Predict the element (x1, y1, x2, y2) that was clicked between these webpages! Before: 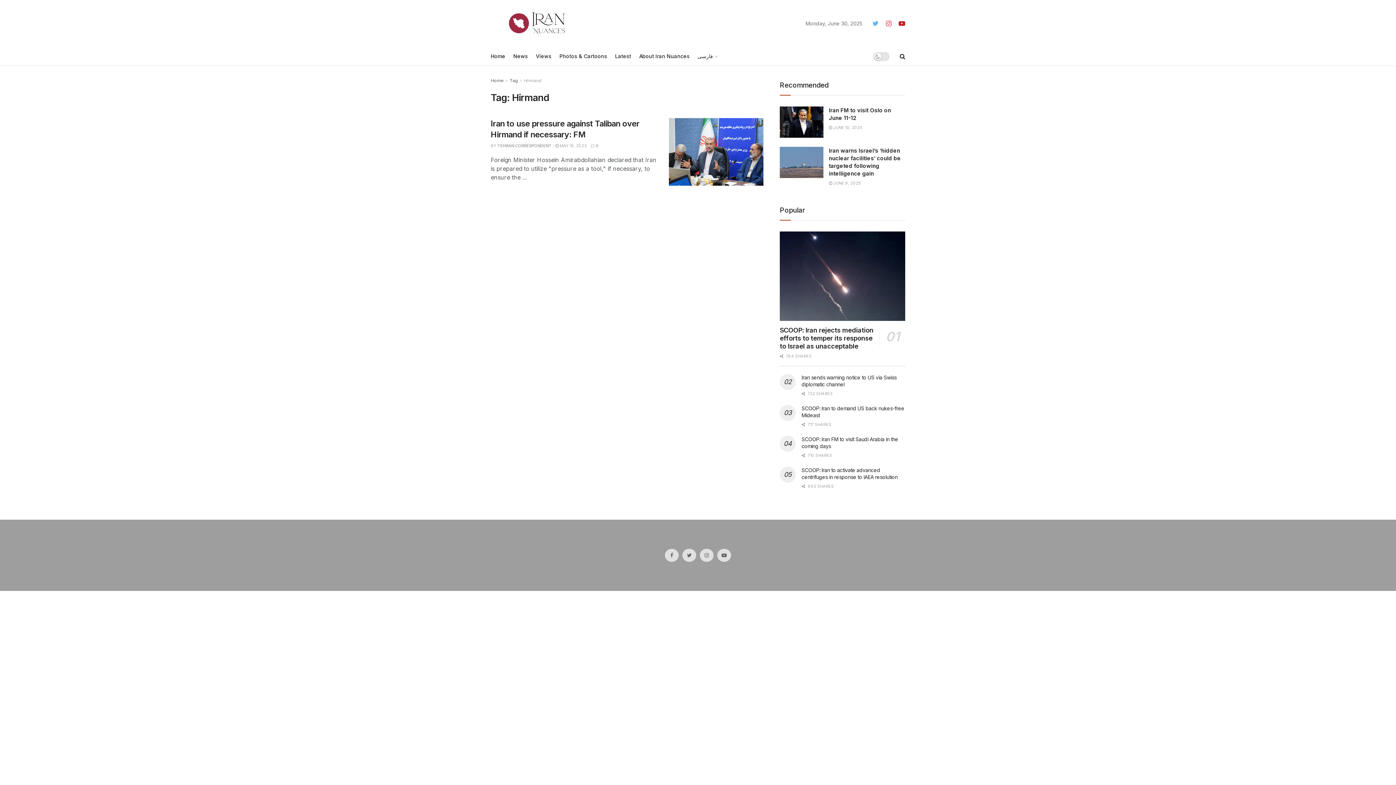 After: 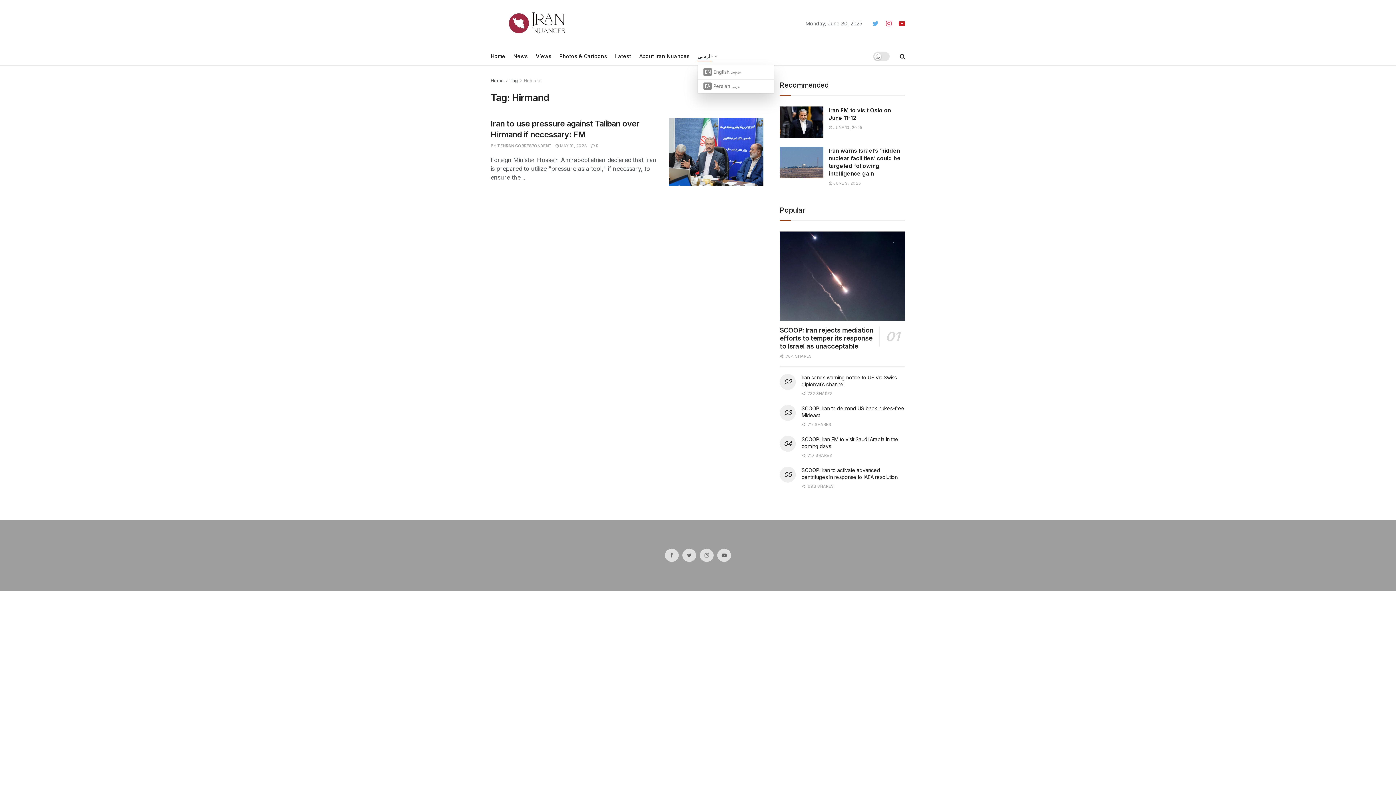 Action: label: فارسی bbox: (697, 50, 717, 61)